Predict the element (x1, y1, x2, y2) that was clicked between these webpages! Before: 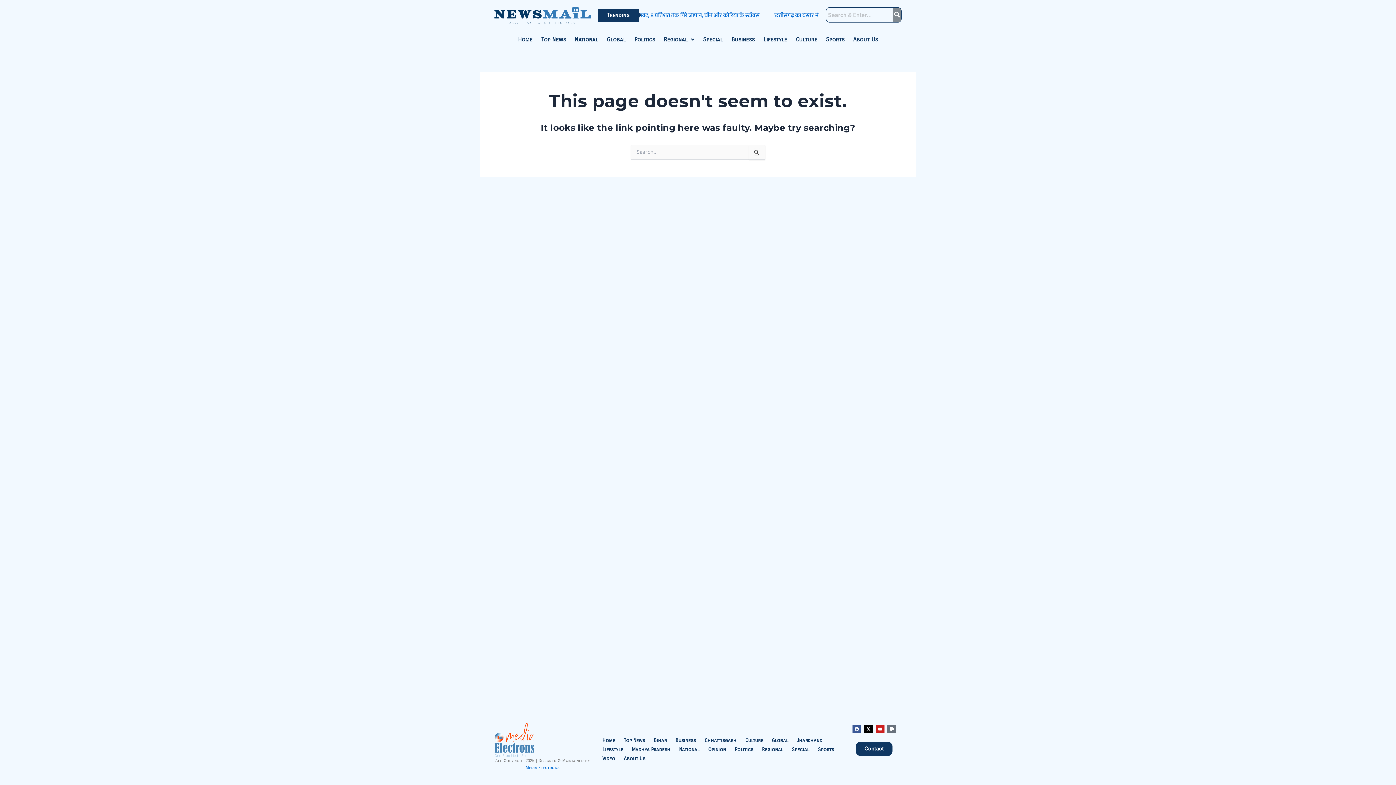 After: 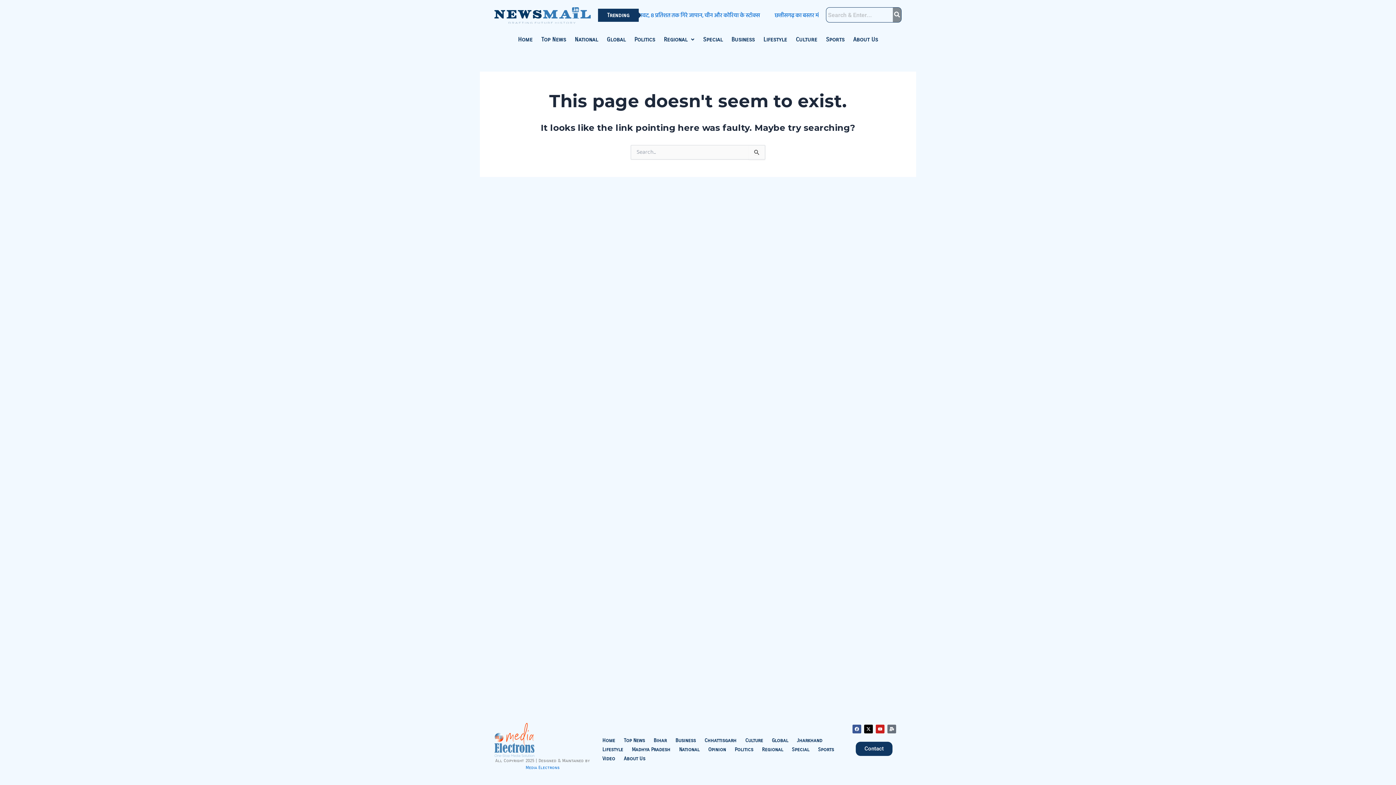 Action: label: Contact bbox: (856, 742, 892, 756)